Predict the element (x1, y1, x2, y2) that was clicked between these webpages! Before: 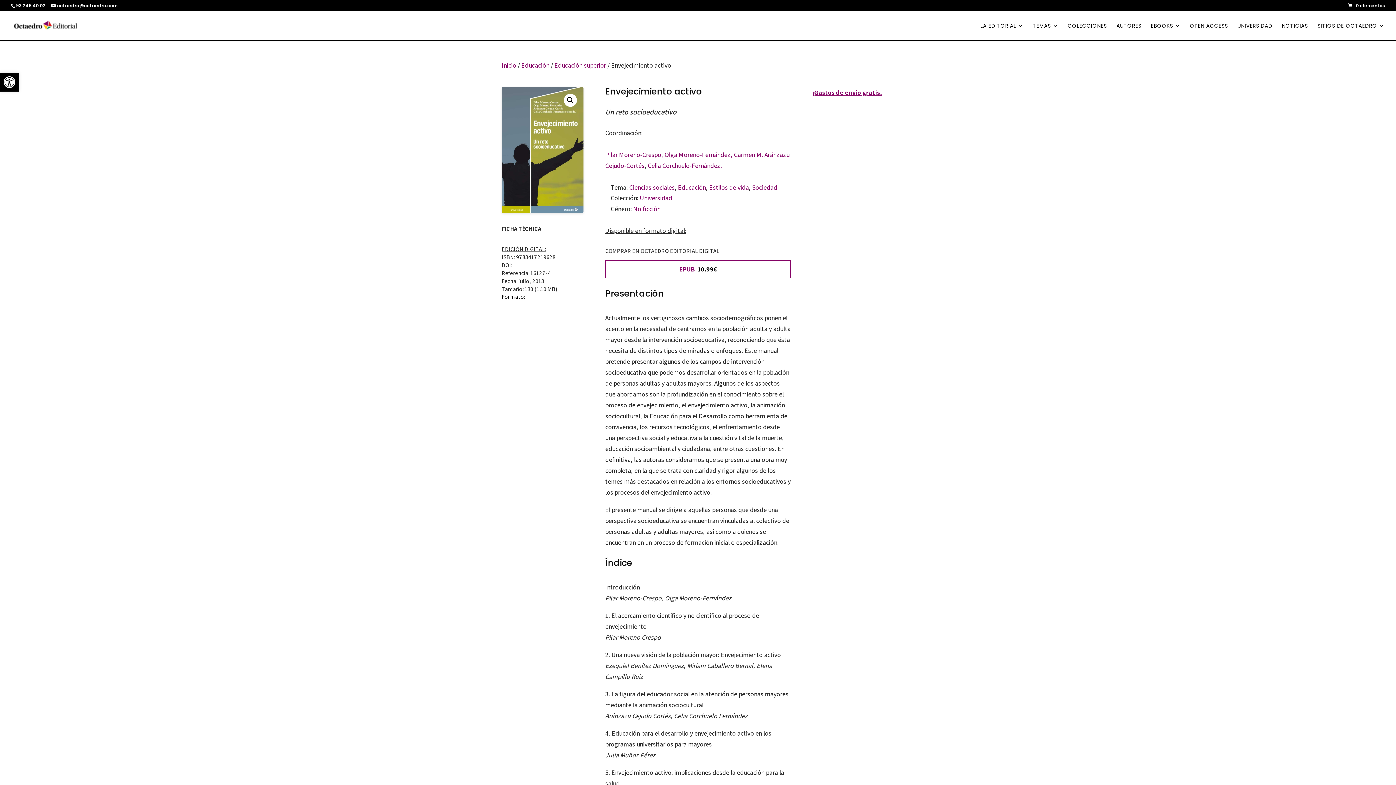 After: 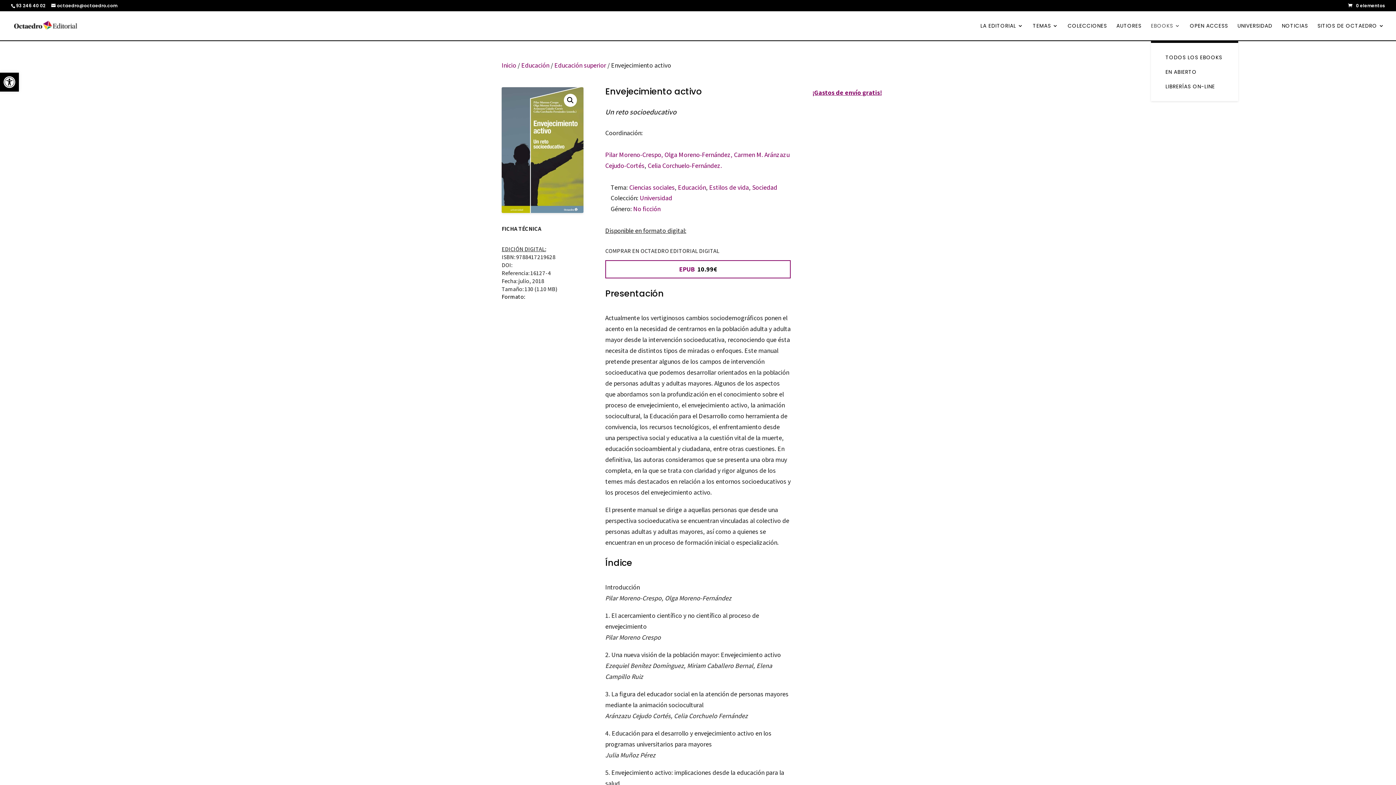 Action: bbox: (1151, 23, 1180, 40) label: EBOOKS